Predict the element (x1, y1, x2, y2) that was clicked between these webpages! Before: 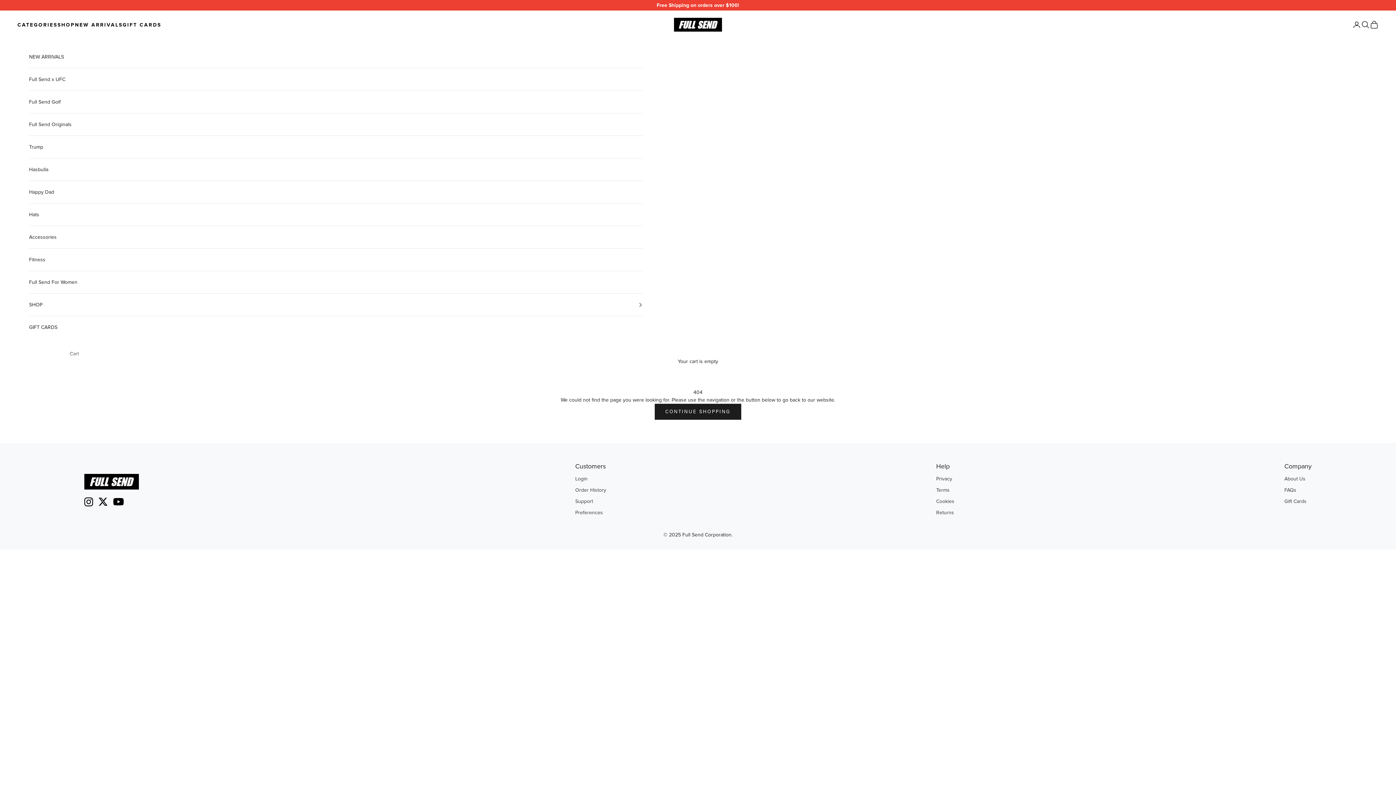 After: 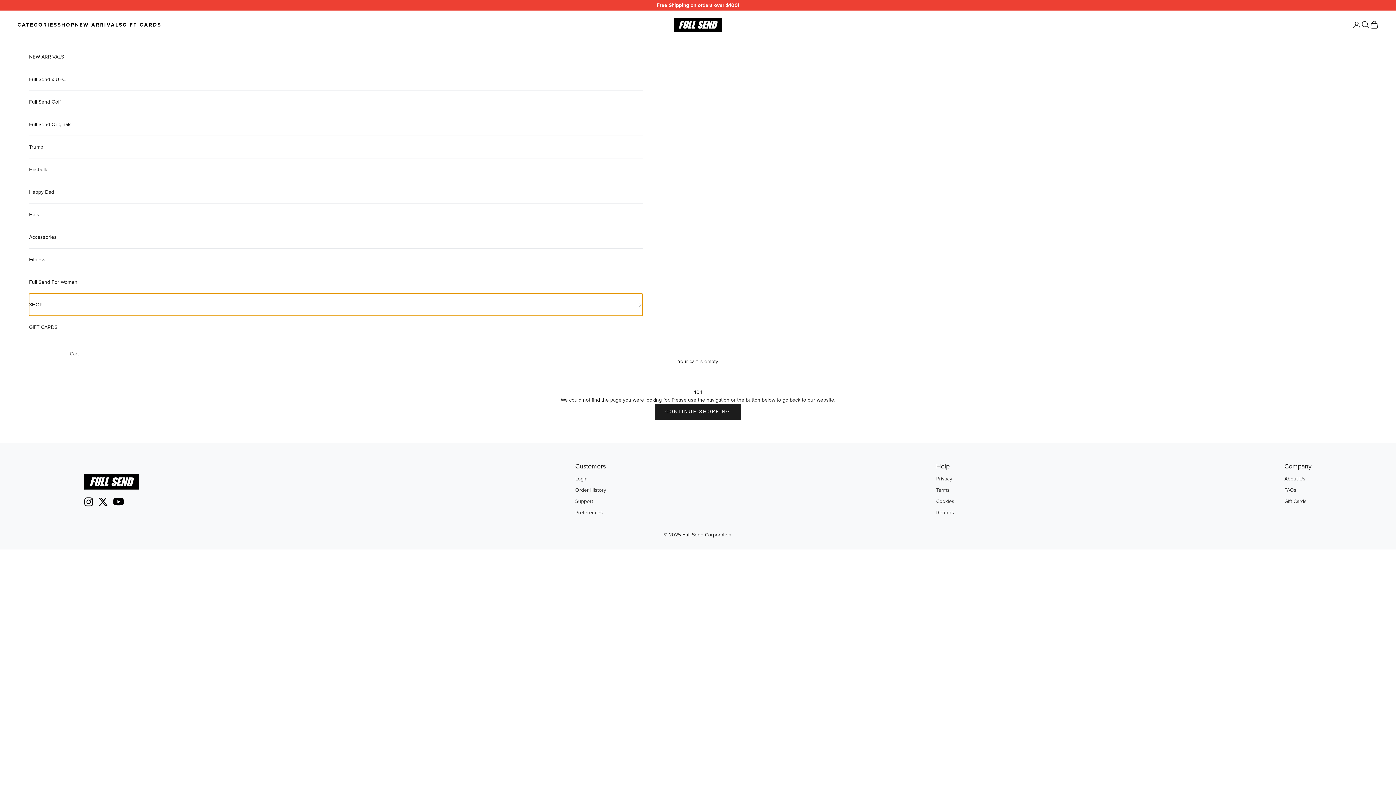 Action: bbox: (29, 293, 642, 316) label: SHOP